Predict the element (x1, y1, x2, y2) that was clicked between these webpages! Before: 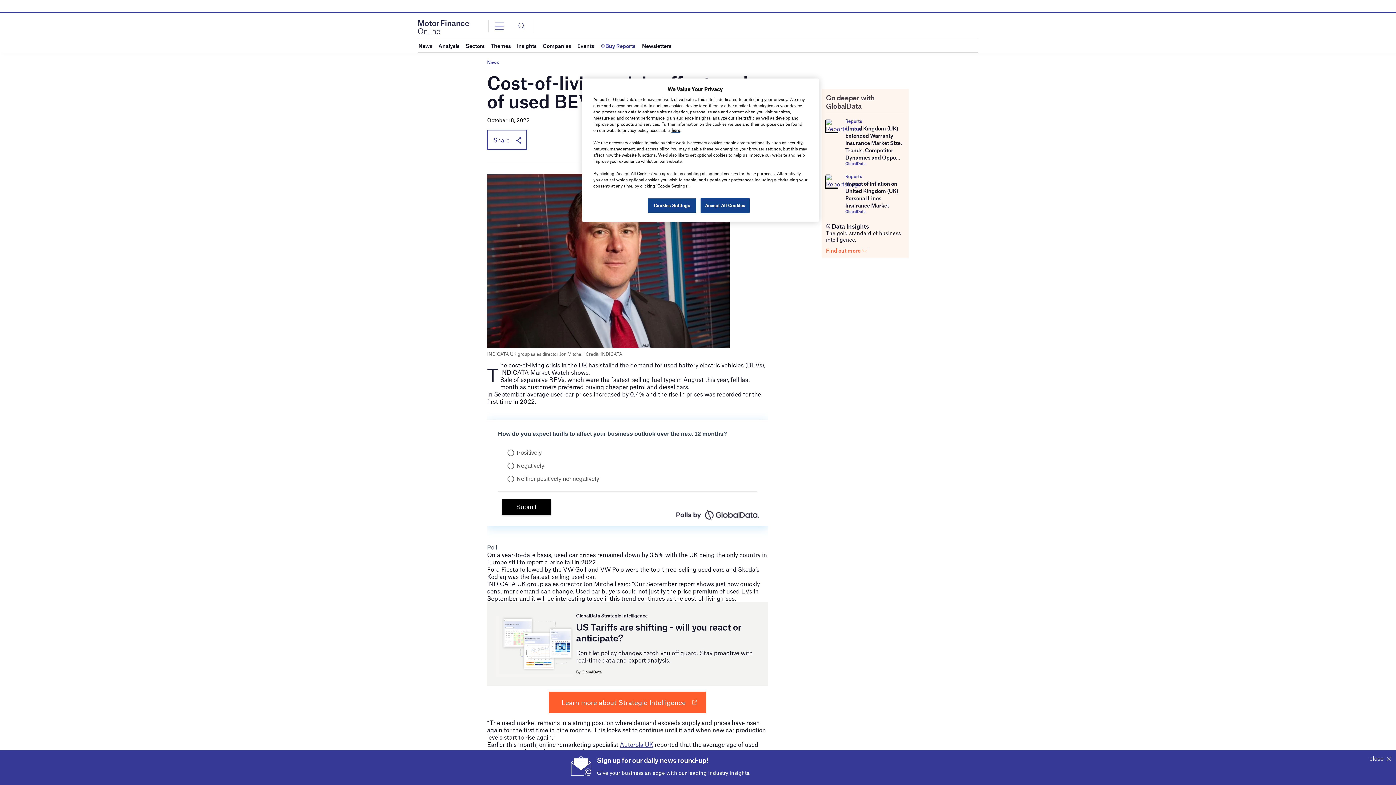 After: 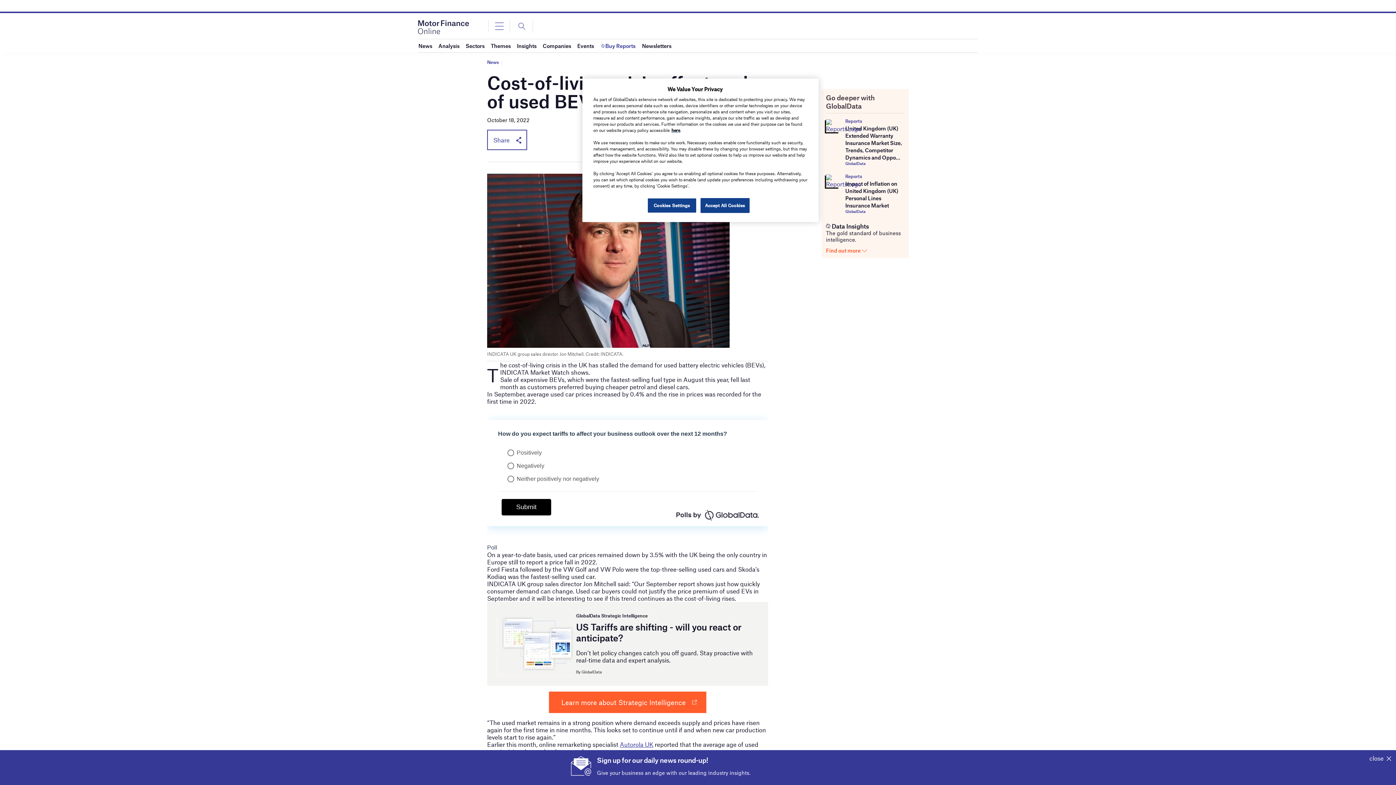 Action: bbox: (826, 121, 839, 128)